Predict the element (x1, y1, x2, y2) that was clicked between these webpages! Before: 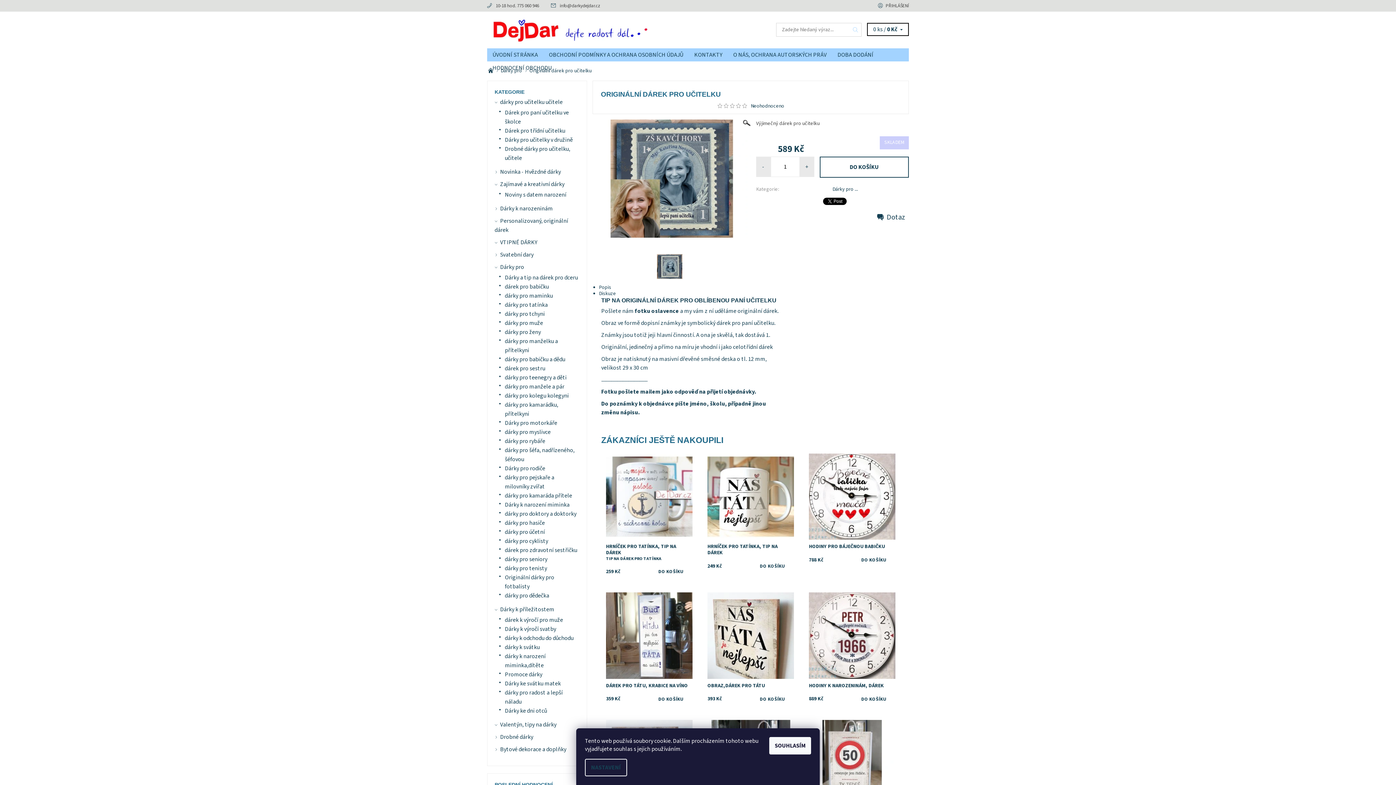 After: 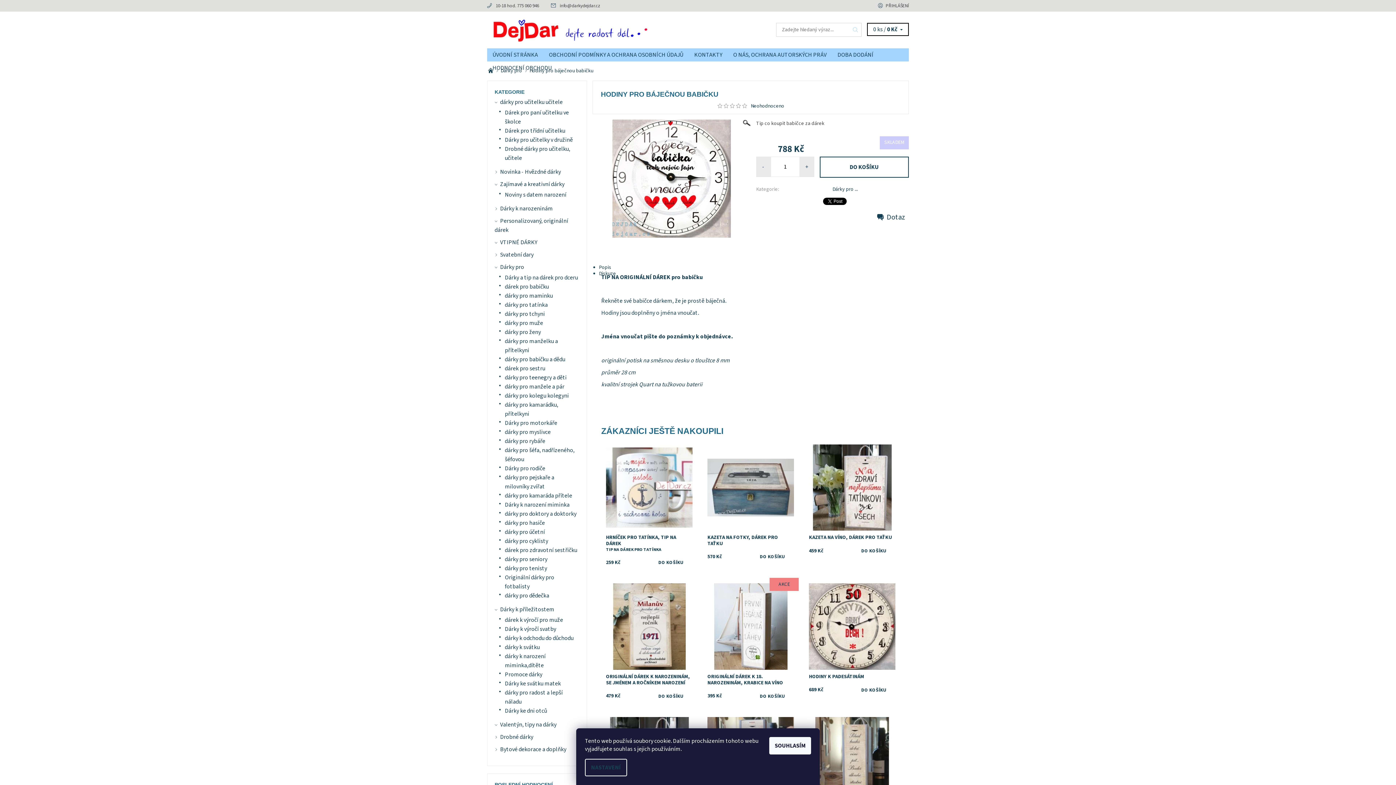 Action: label: HODINY PRO BÁJEČNOU BABIČKU bbox: (809, 544, 895, 550)